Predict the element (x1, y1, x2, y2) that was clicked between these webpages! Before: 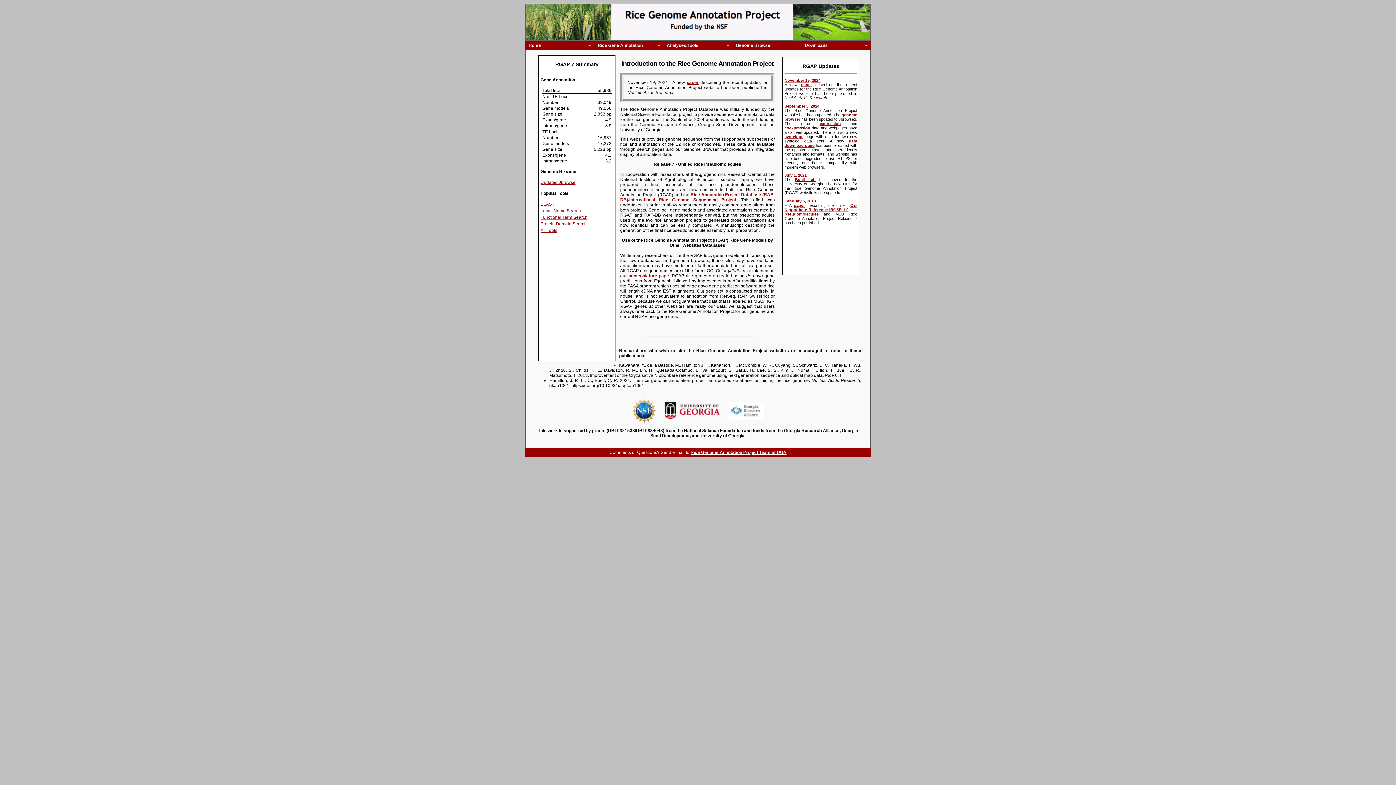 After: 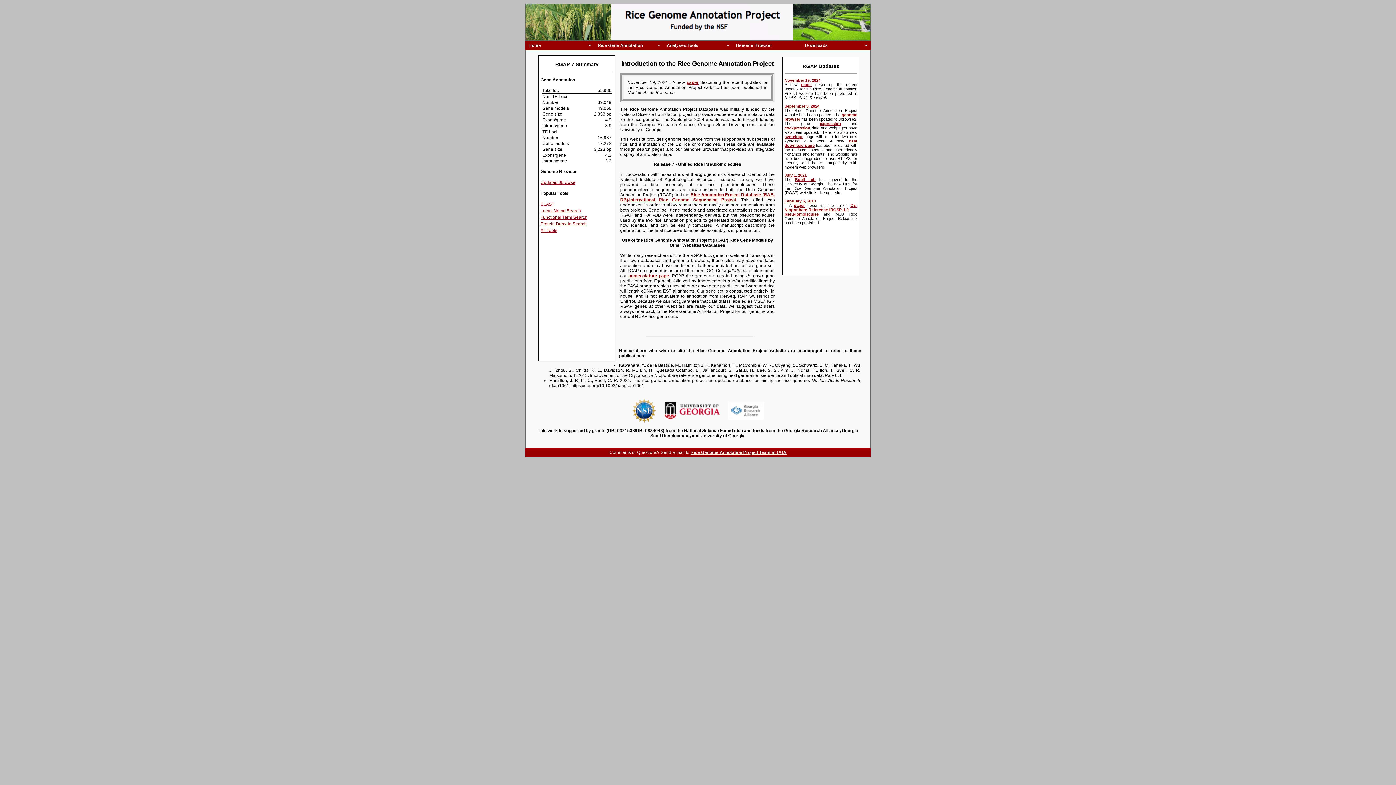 Action: bbox: (525, 40, 594, 50) label: Home